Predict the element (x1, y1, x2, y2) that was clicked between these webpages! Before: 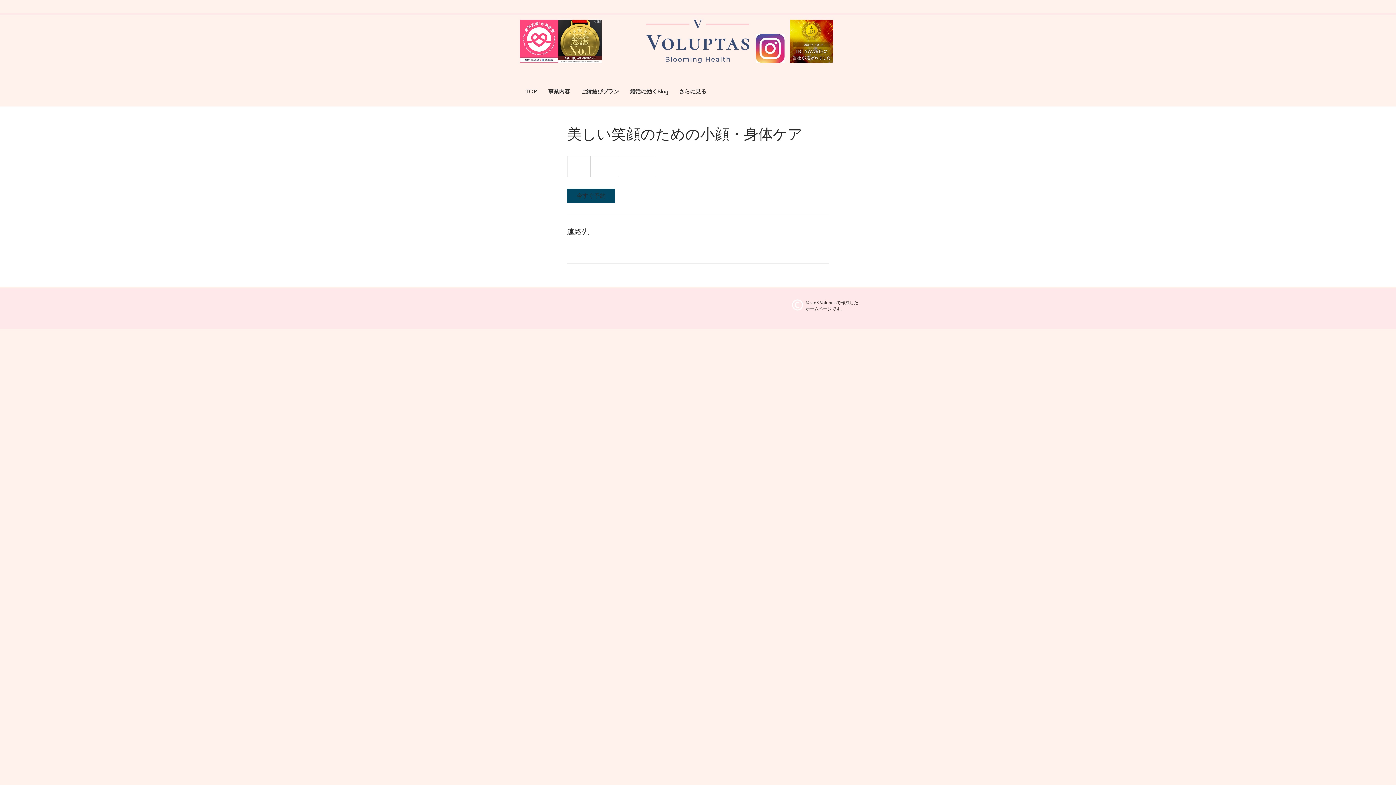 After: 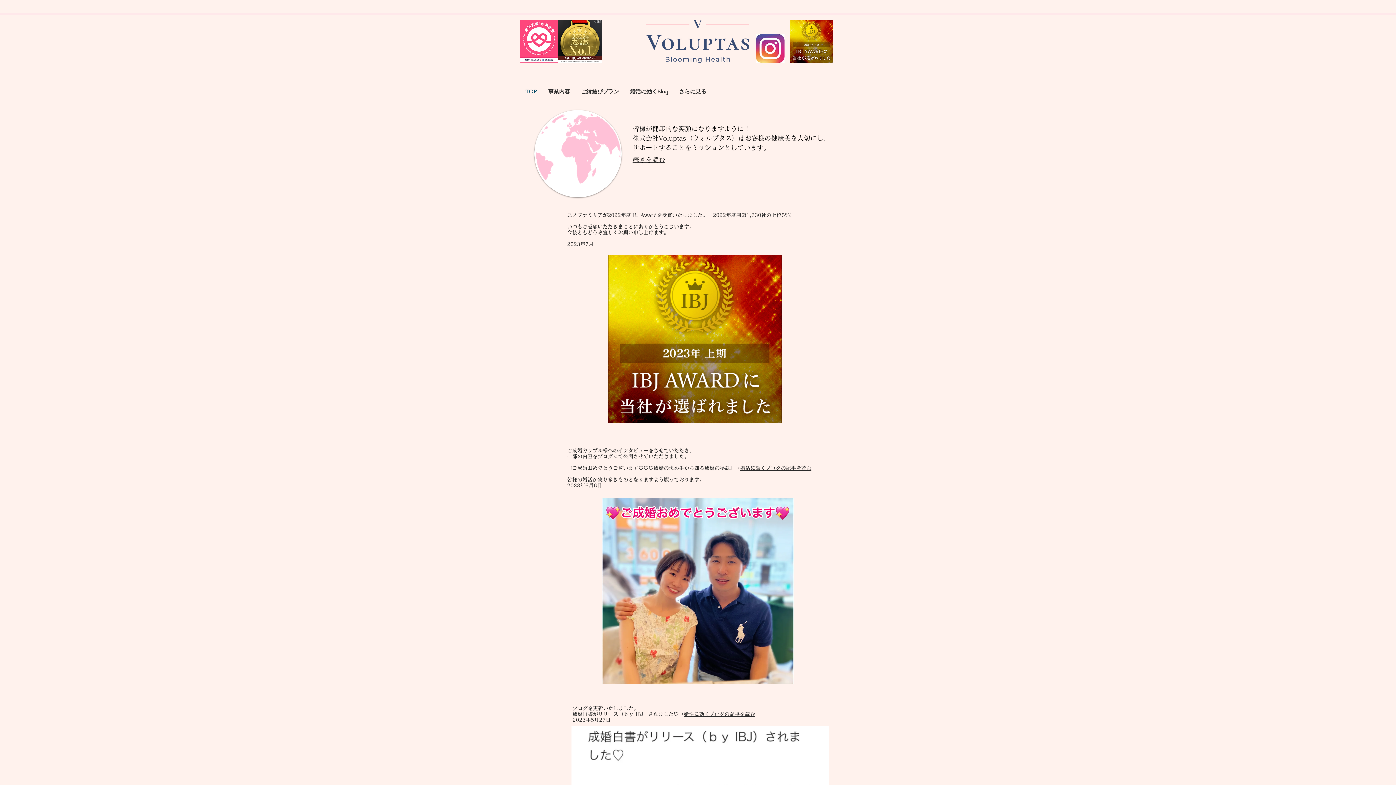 Action: bbox: (520, 78, 542, 104) label: TOP